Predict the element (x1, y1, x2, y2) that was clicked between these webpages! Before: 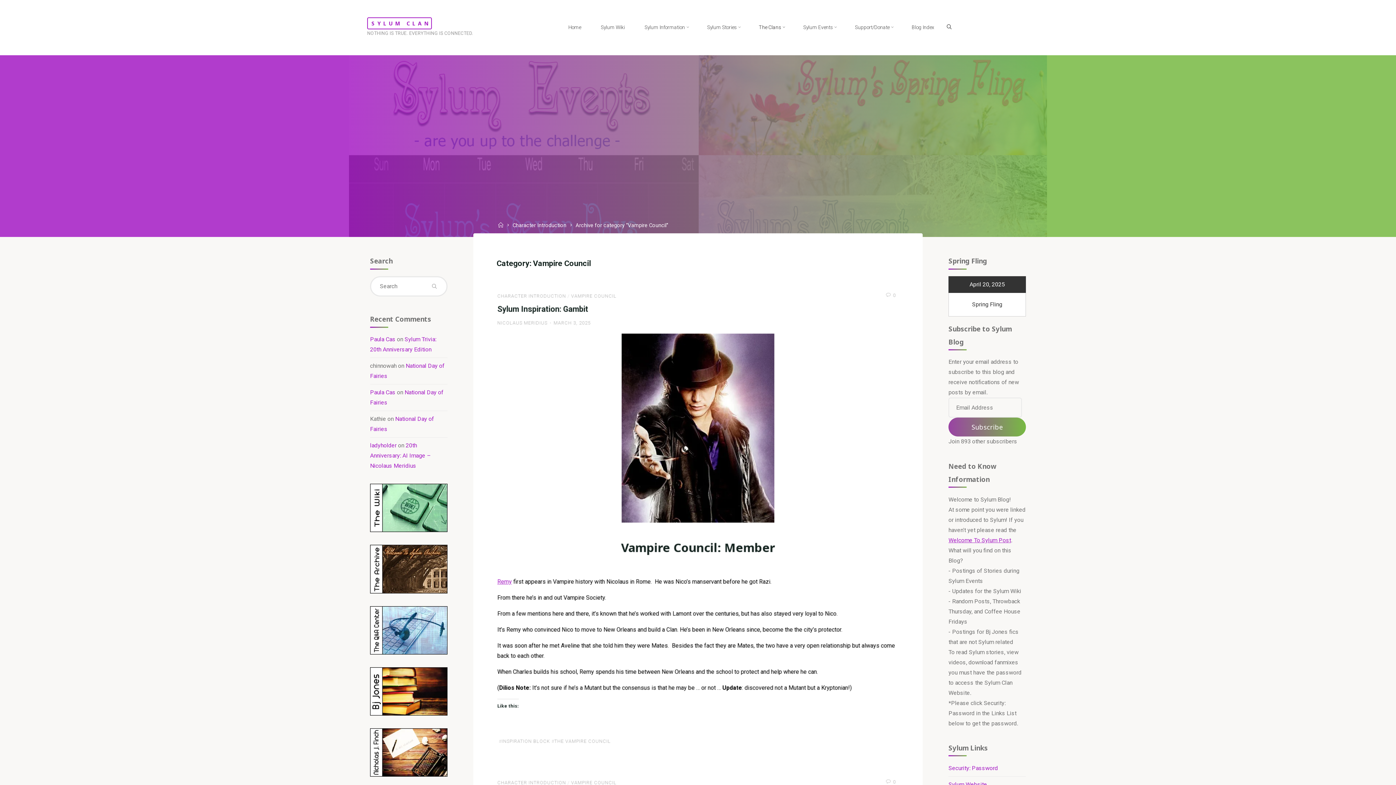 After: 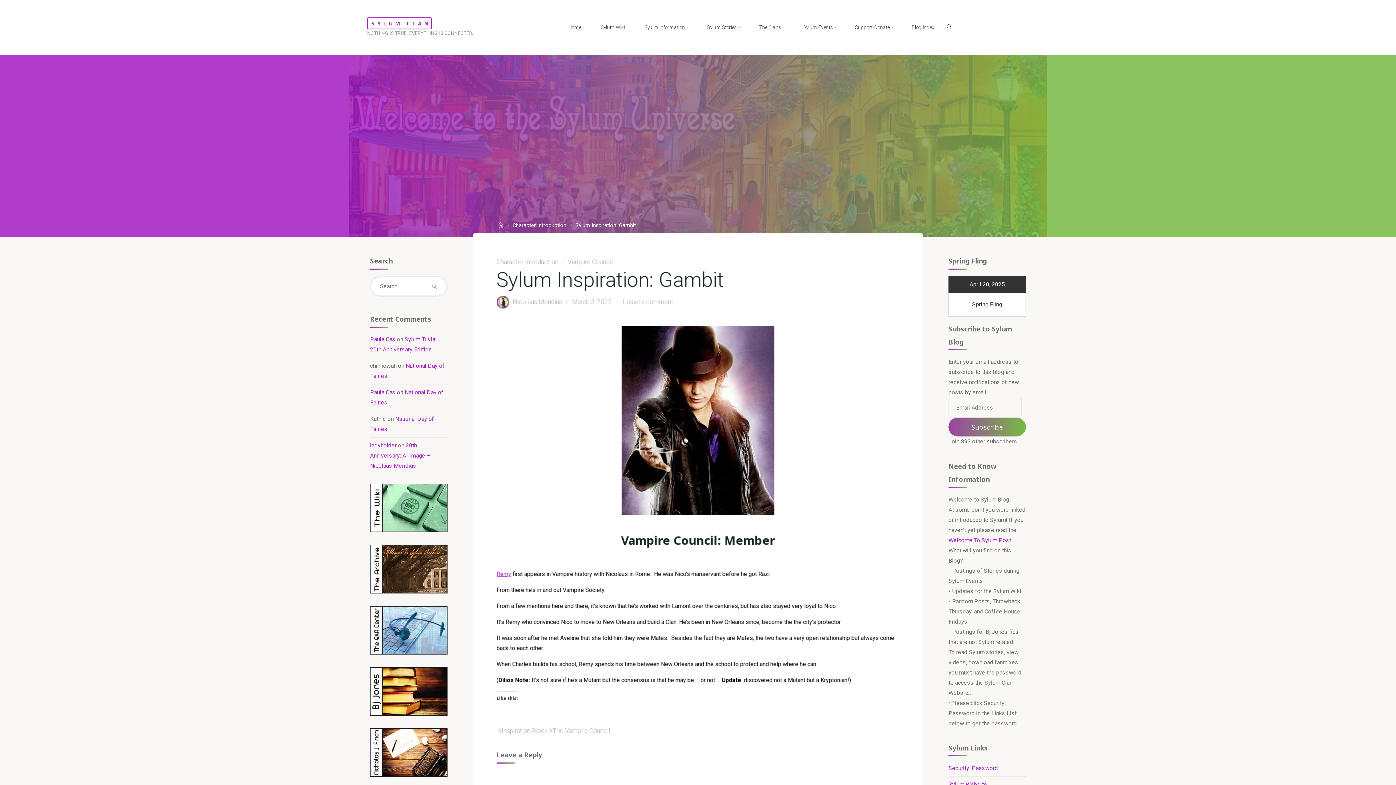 Action: bbox: (497, 304, 588, 313) label: Sylum Inspiration: Gambit